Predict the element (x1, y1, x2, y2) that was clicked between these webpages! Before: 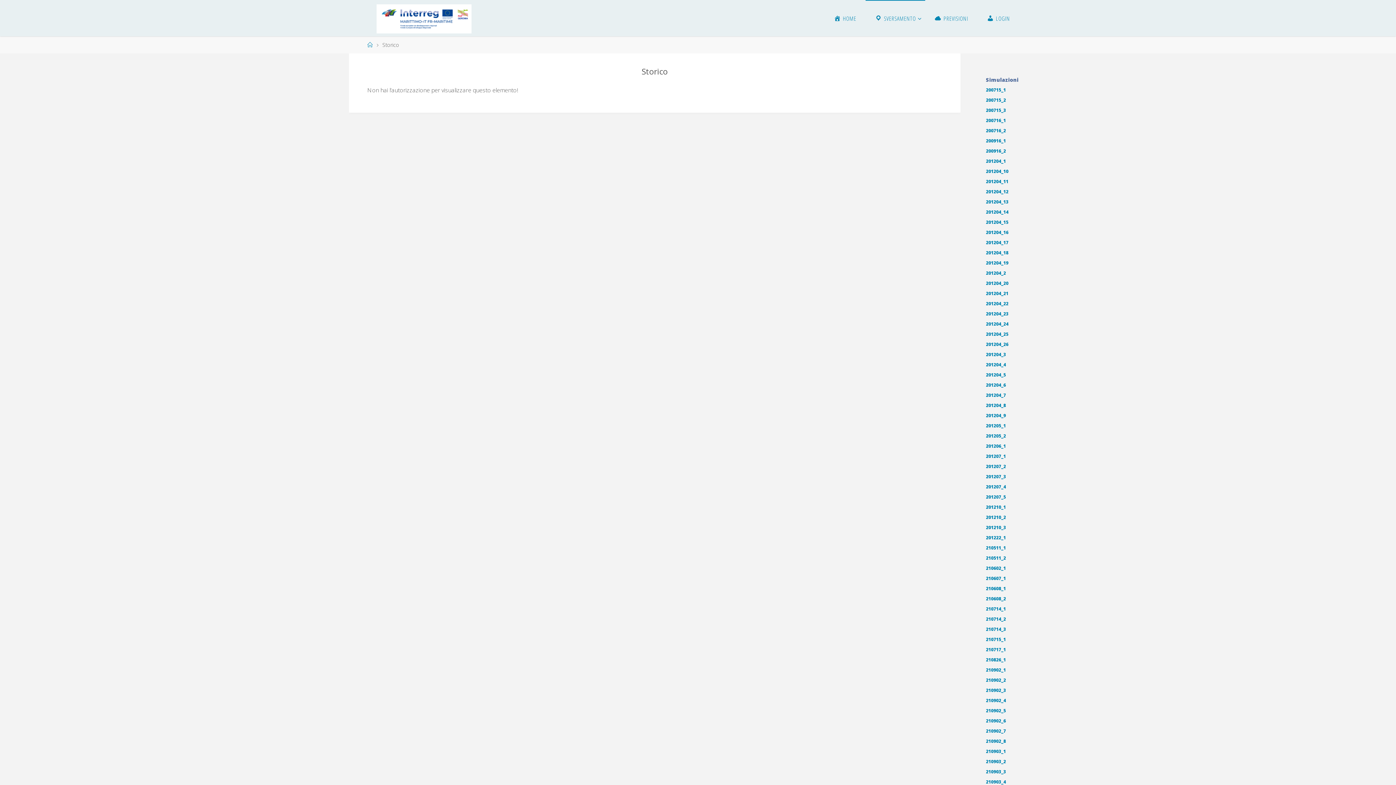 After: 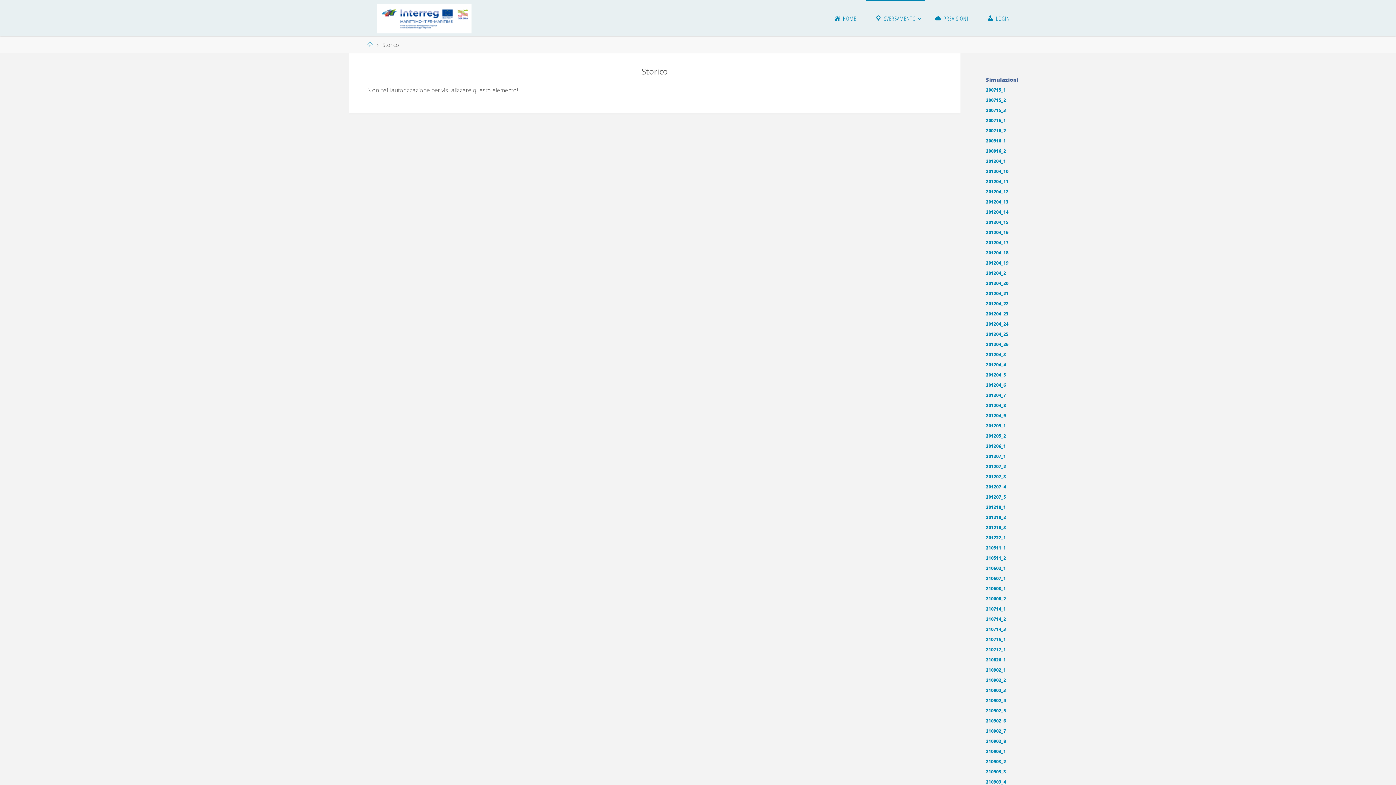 Action: label: 200715_2 bbox: (986, 97, 1006, 103)